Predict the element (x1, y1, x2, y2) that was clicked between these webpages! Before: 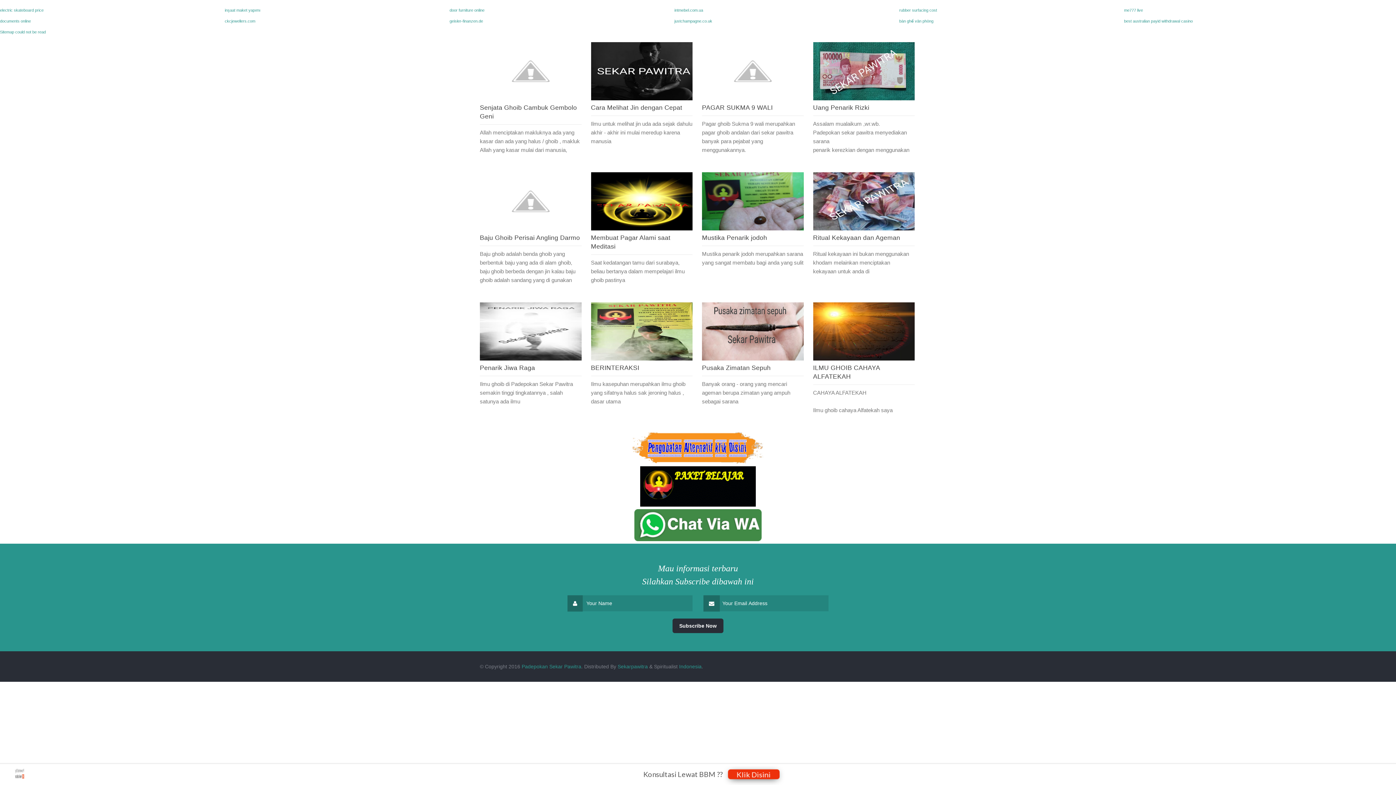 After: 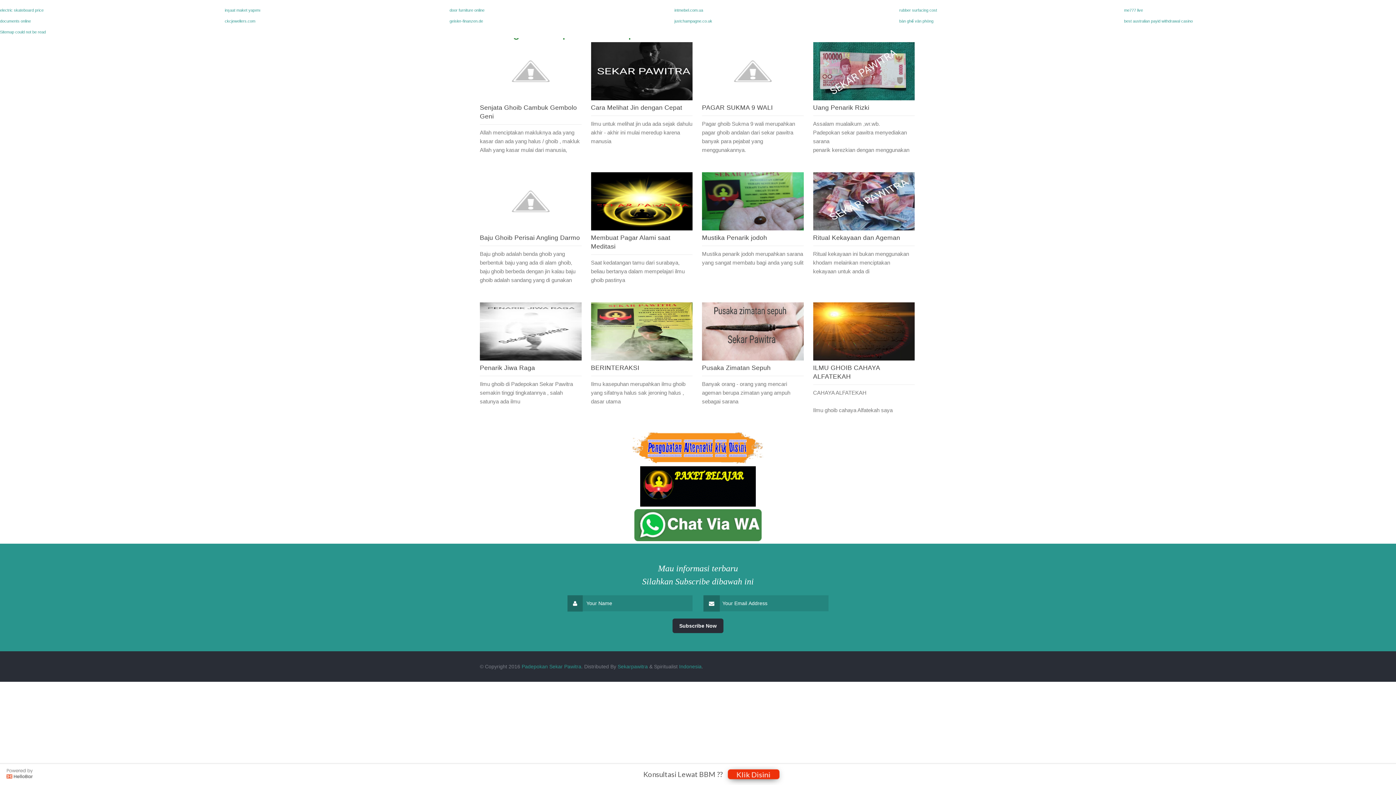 Action: bbox: (617, 663, 648, 669) label: Sekarpawitra